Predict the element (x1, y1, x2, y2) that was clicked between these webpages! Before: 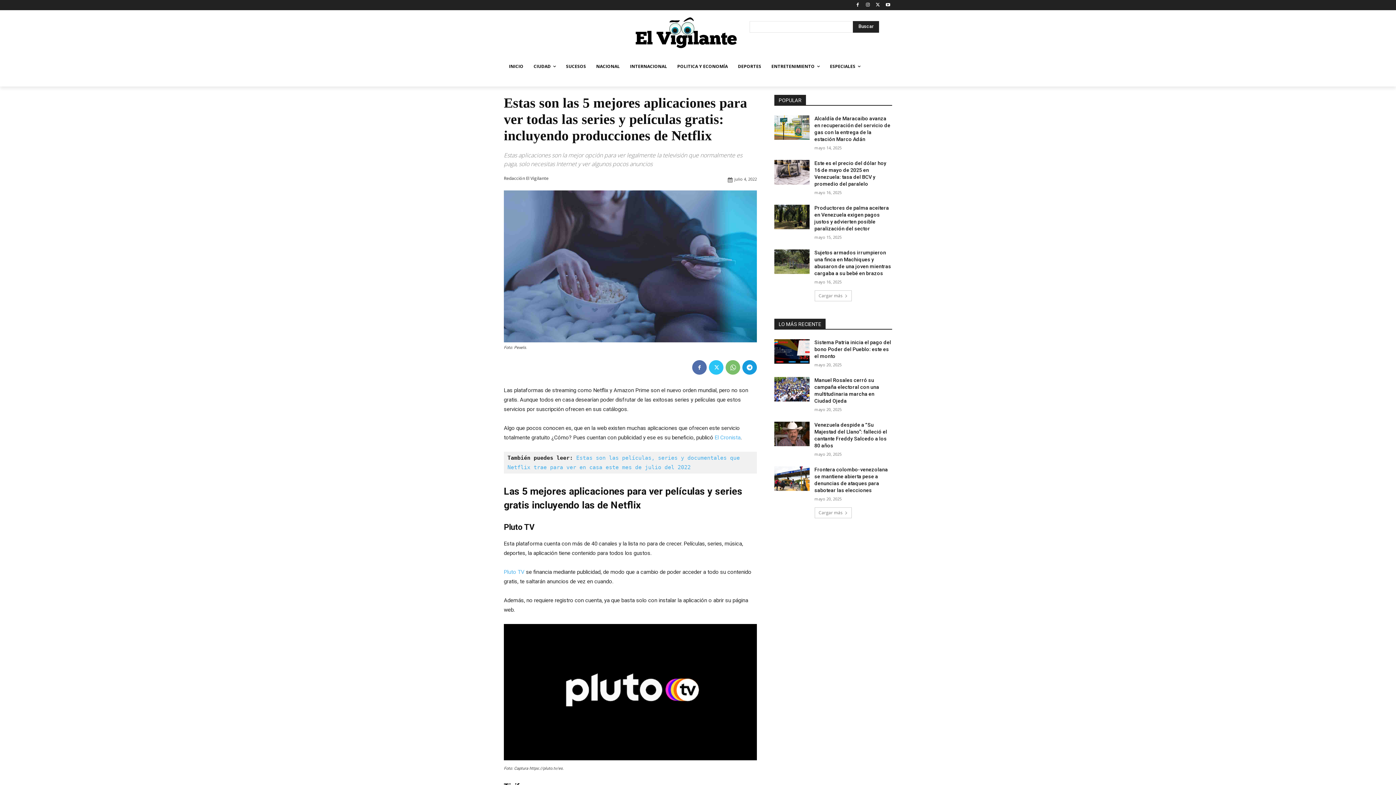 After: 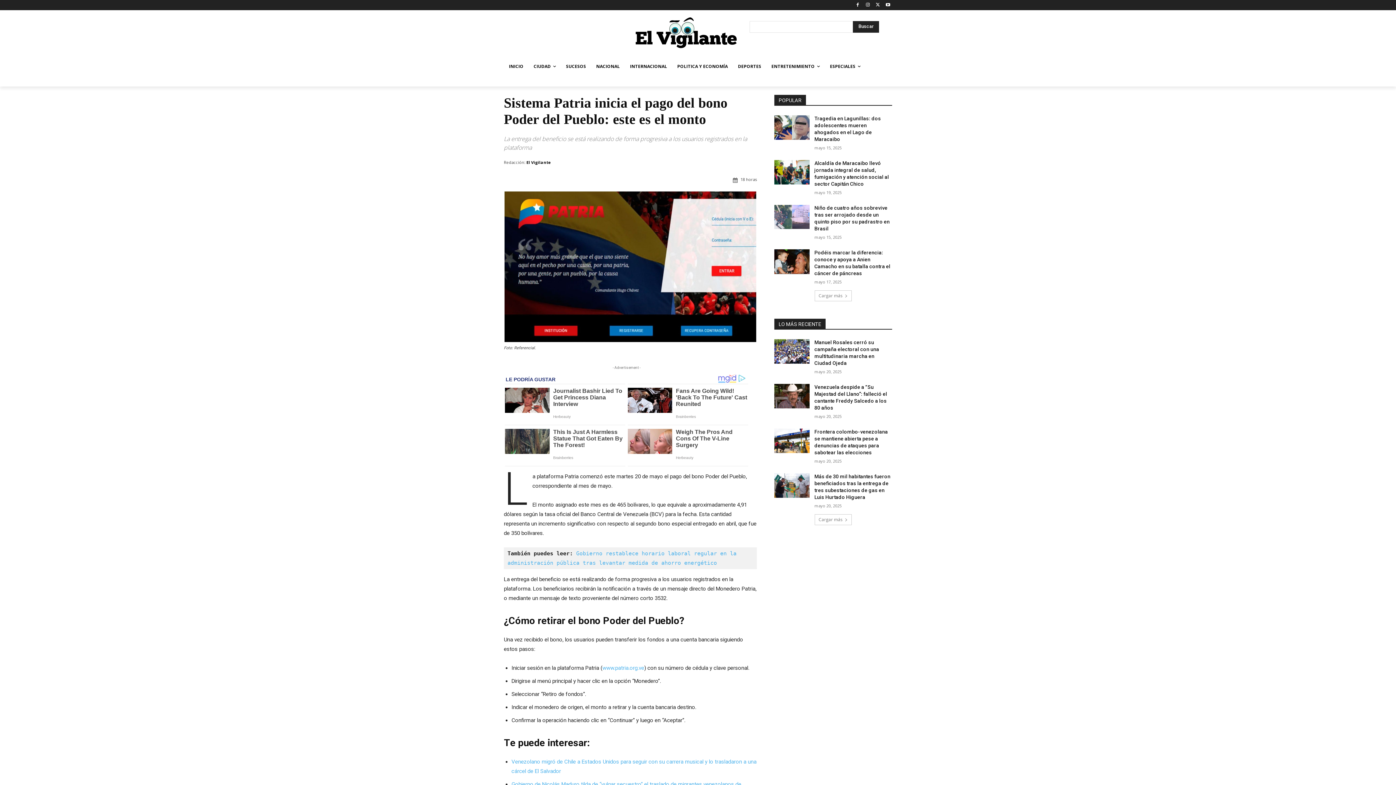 Action: label: Sistema Patria inicia el pago del bono Poder del Pueblo: este es el monto bbox: (814, 339, 891, 359)